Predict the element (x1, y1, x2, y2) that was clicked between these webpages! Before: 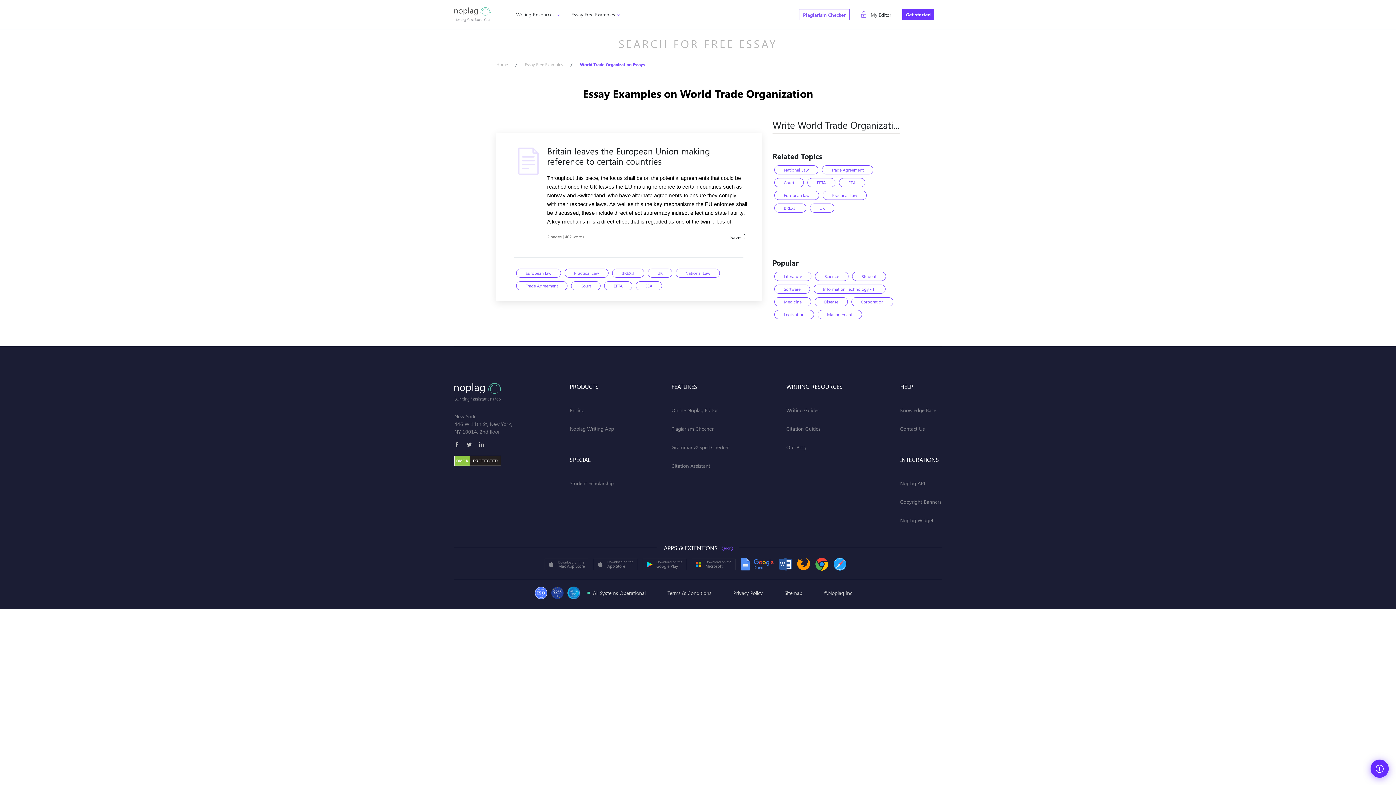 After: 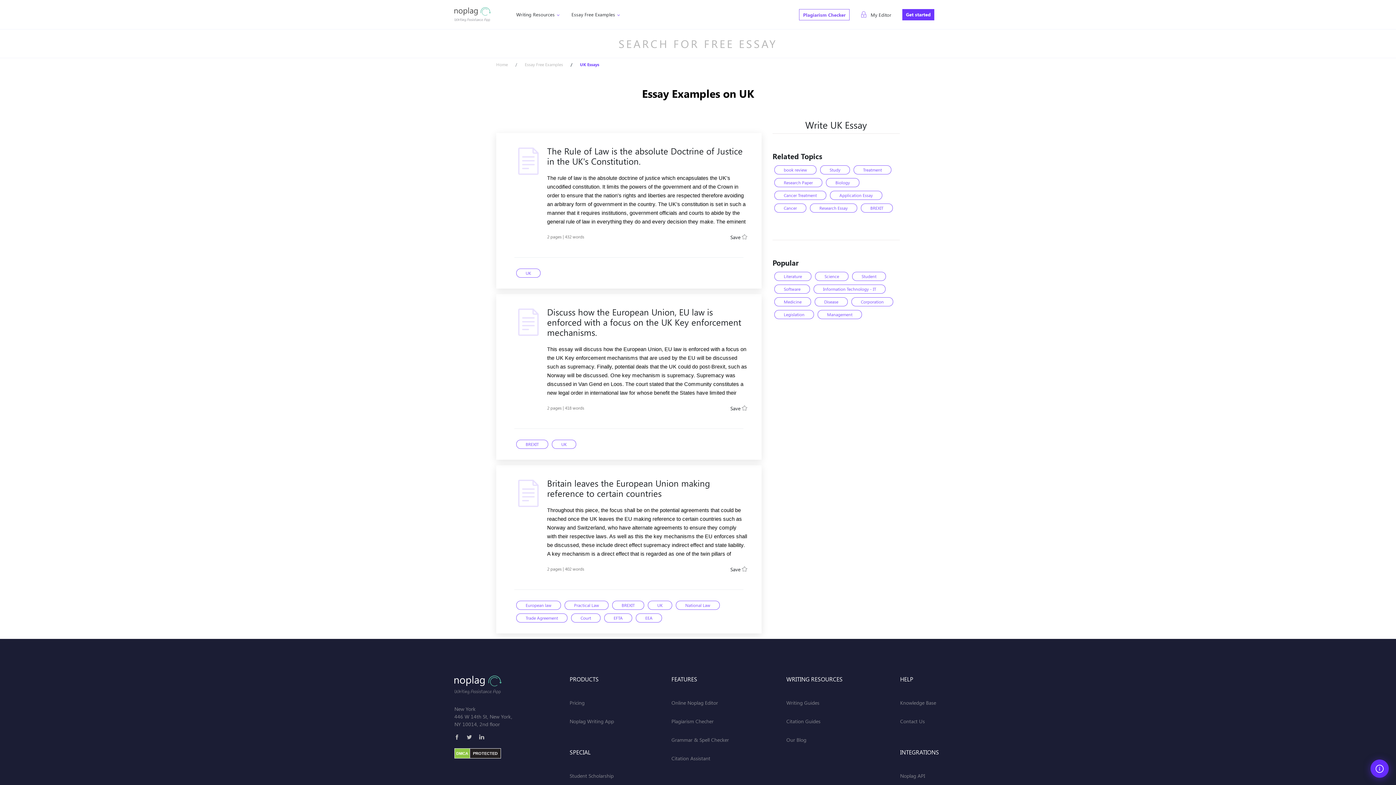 Action: bbox: (648, 268, 672, 277) label: UK